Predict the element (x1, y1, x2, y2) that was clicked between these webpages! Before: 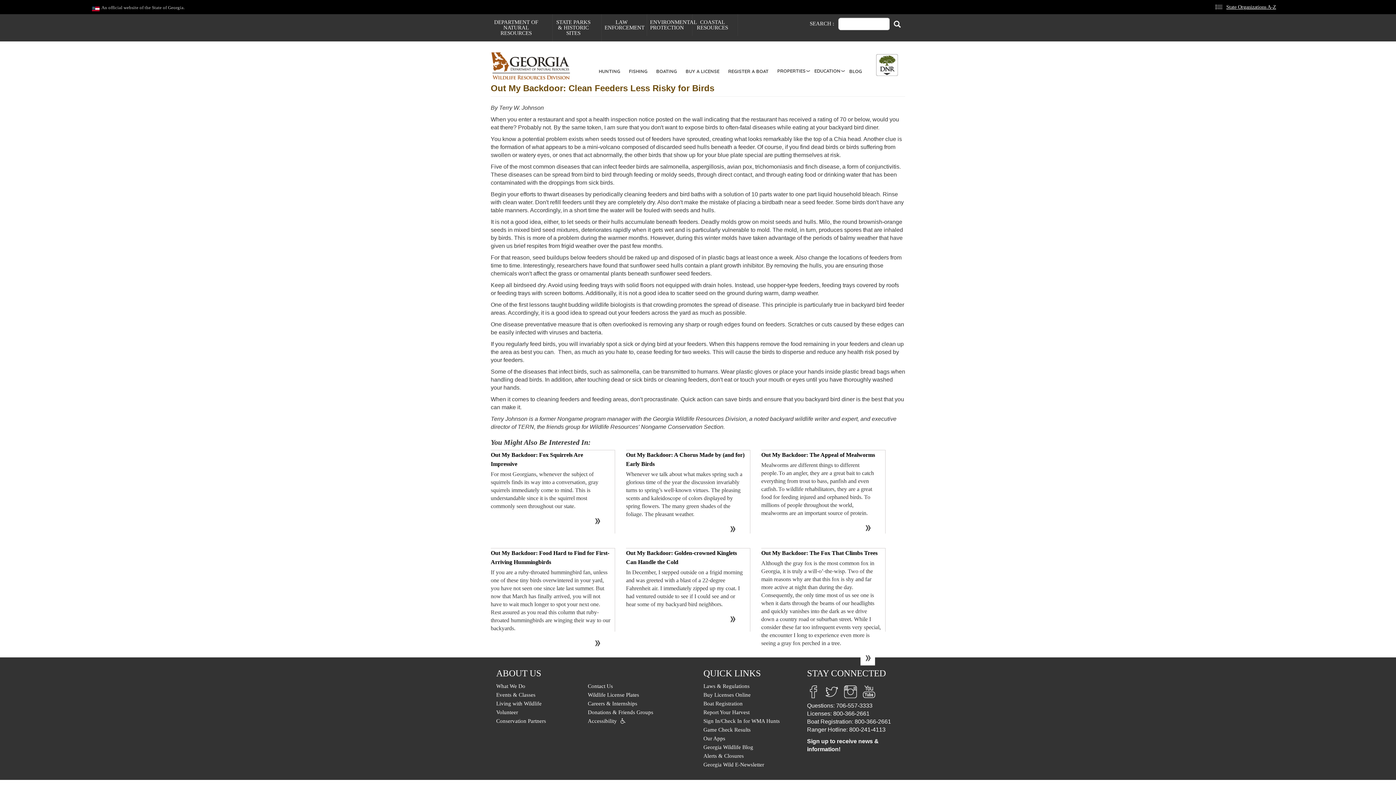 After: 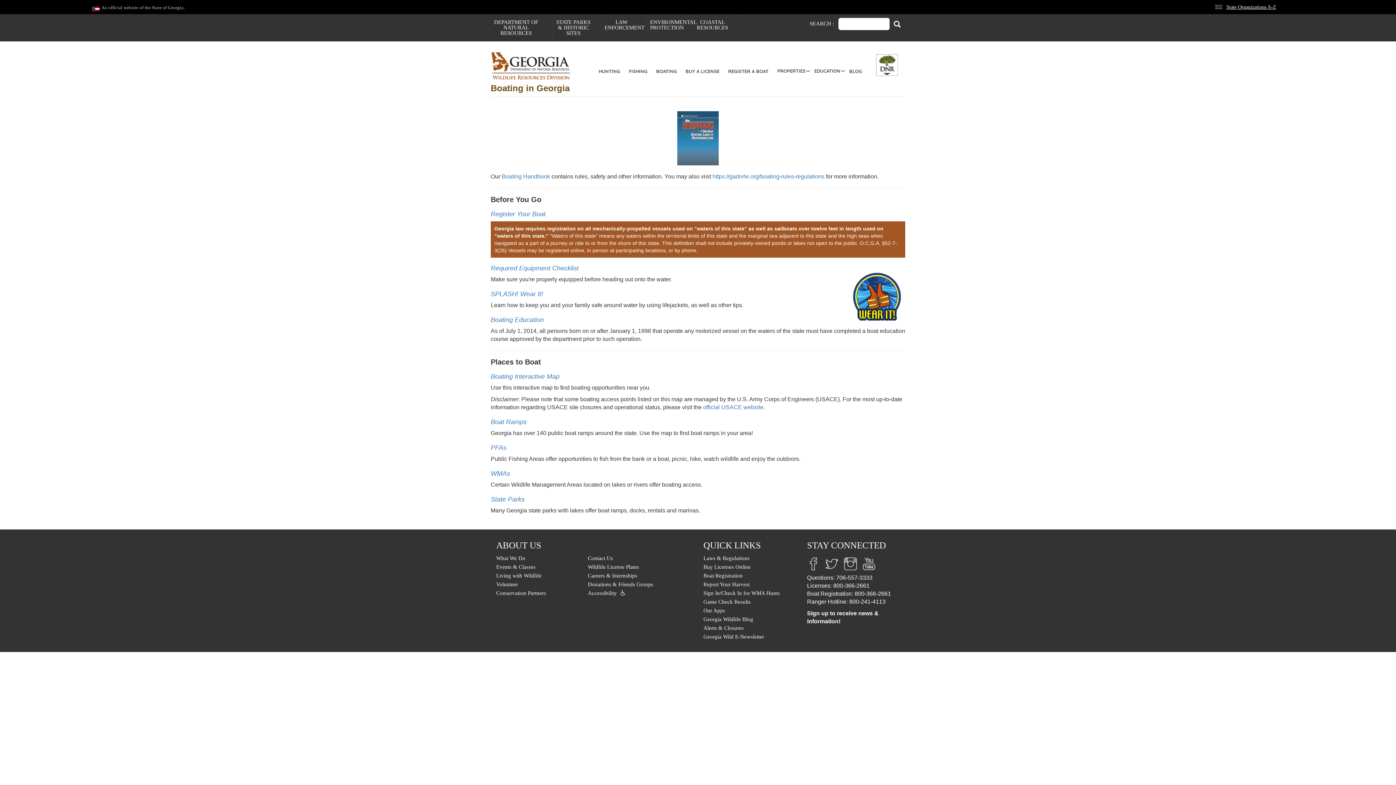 Action: label: BOATING bbox: (652, 62, 681, 79)